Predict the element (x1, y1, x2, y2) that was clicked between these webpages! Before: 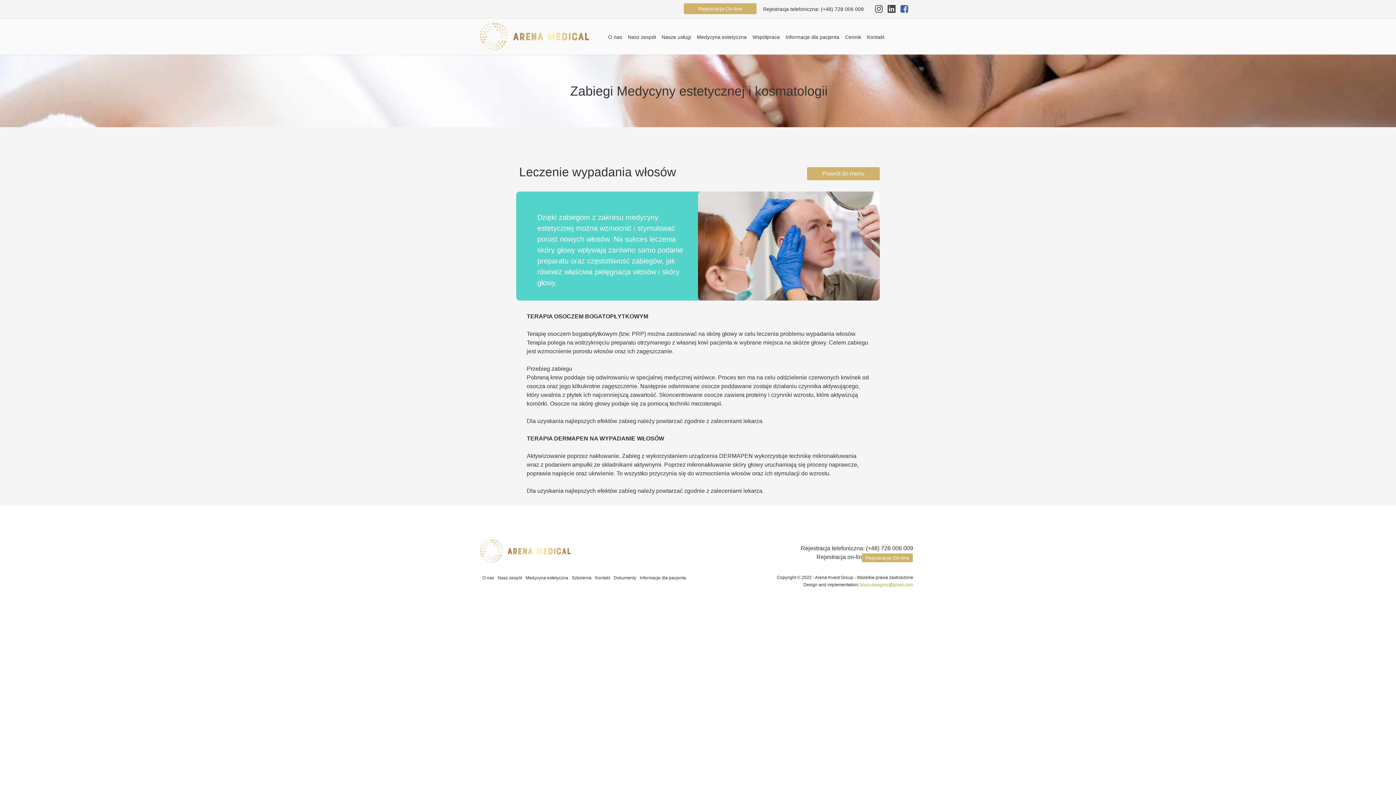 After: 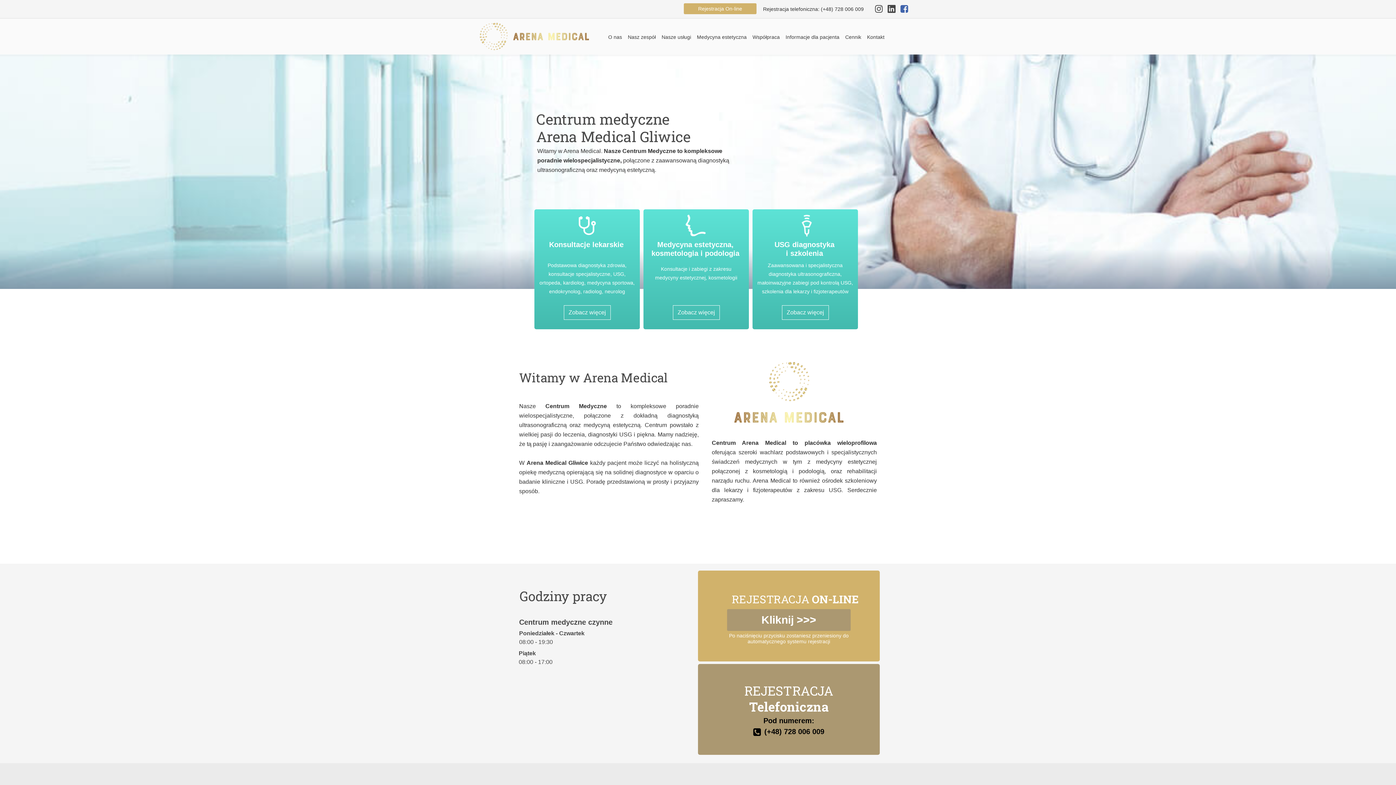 Action: bbox: (480, 22, 589, 50)